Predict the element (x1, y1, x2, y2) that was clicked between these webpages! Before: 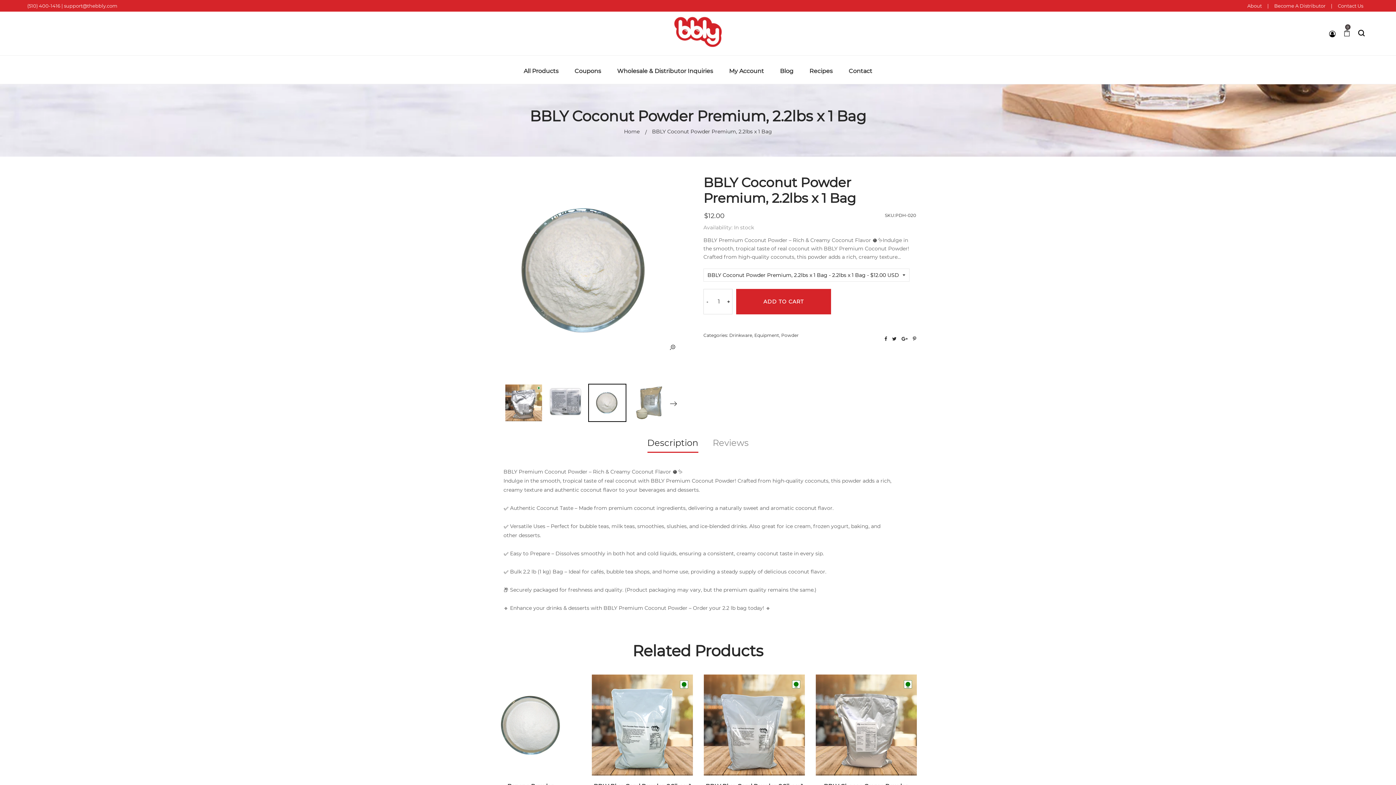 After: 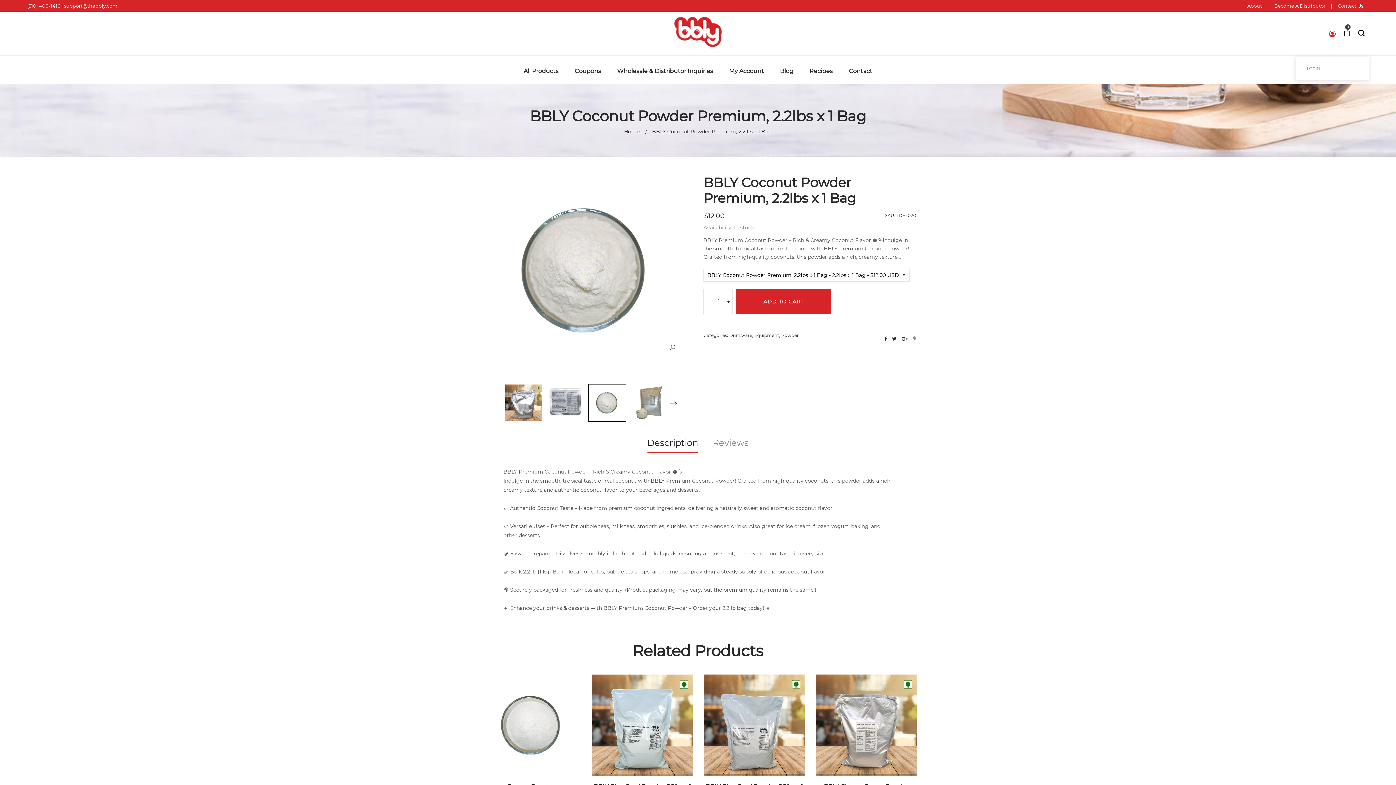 Action: bbox: (1325, 24, 1339, 42)